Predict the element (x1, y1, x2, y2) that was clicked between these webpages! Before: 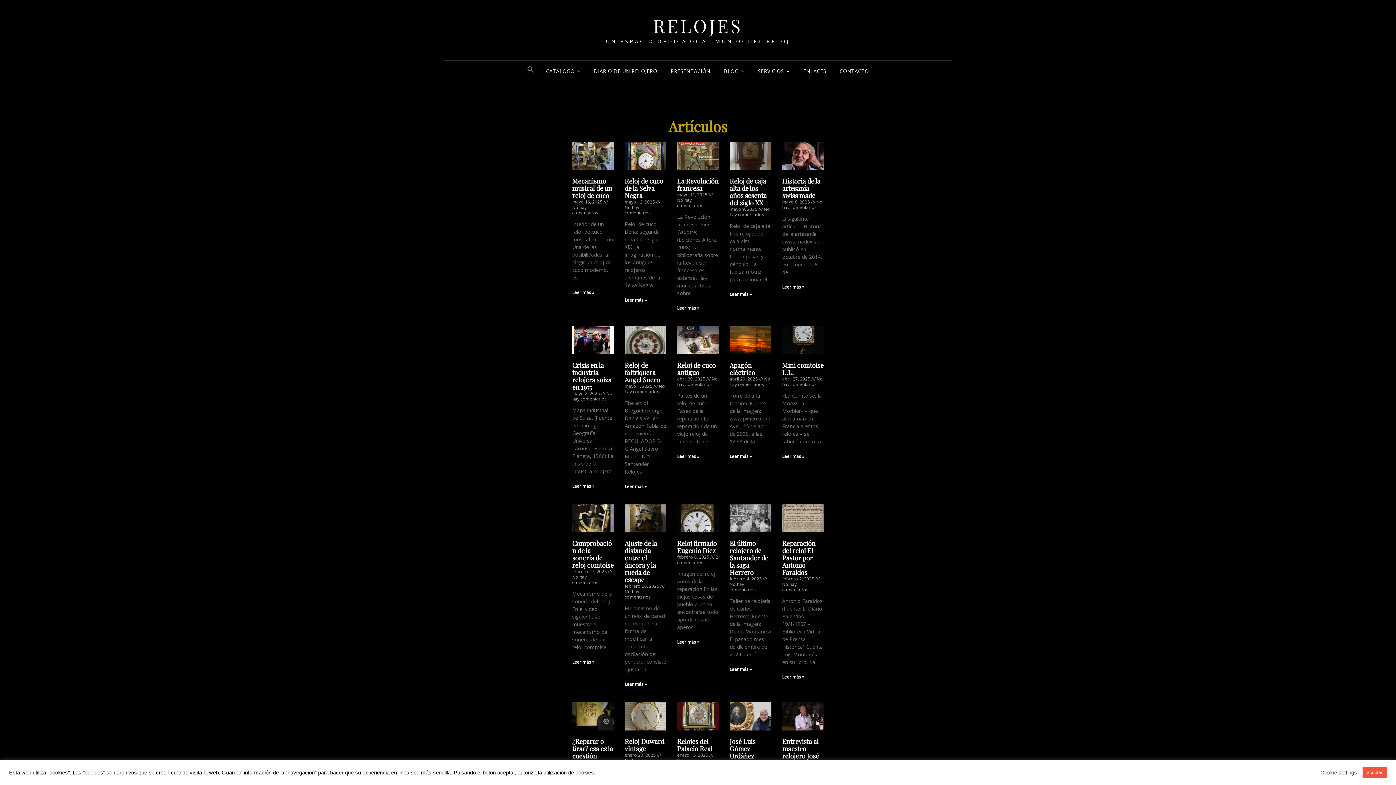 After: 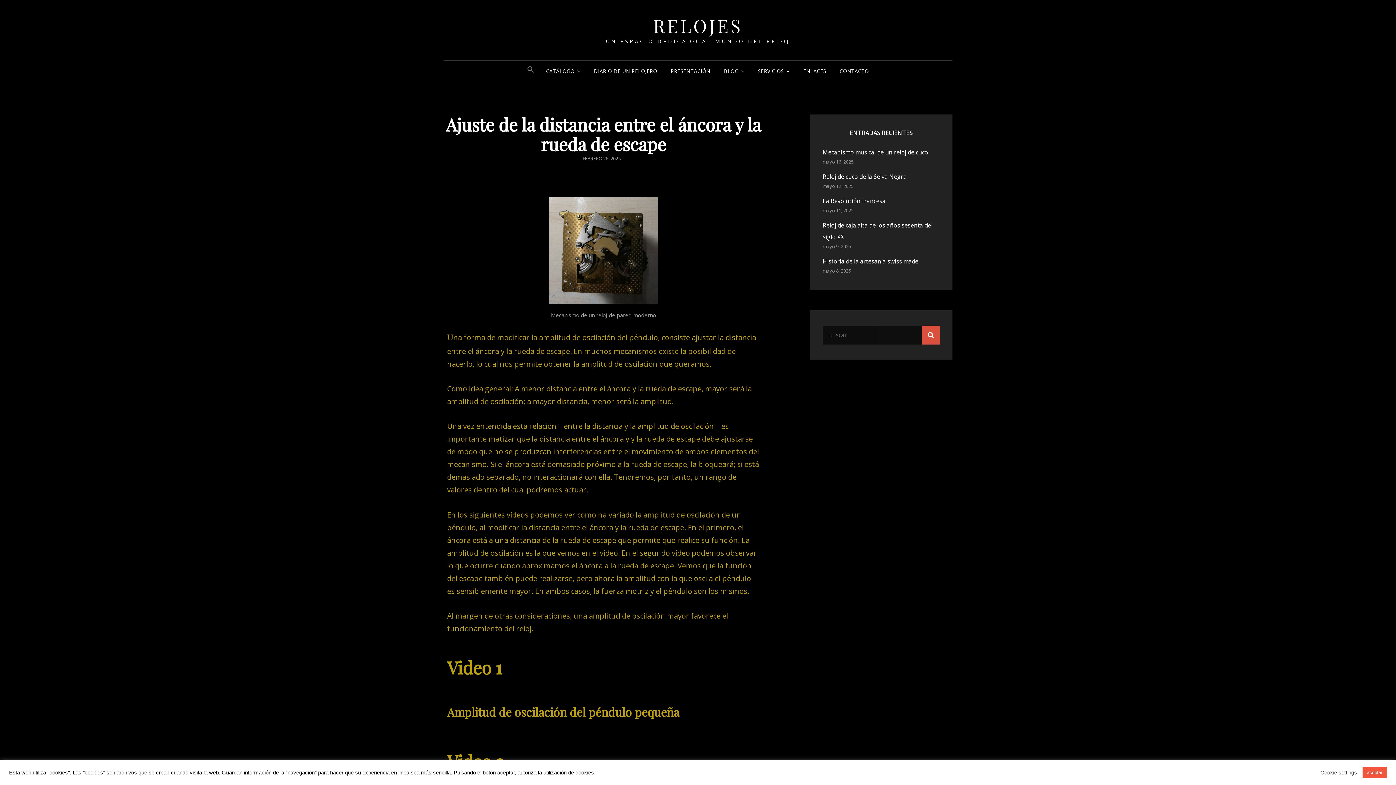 Action: bbox: (624, 681, 647, 687) label: Más información sobre Ajuste de la distancia entre el áncora y la rueda de escape